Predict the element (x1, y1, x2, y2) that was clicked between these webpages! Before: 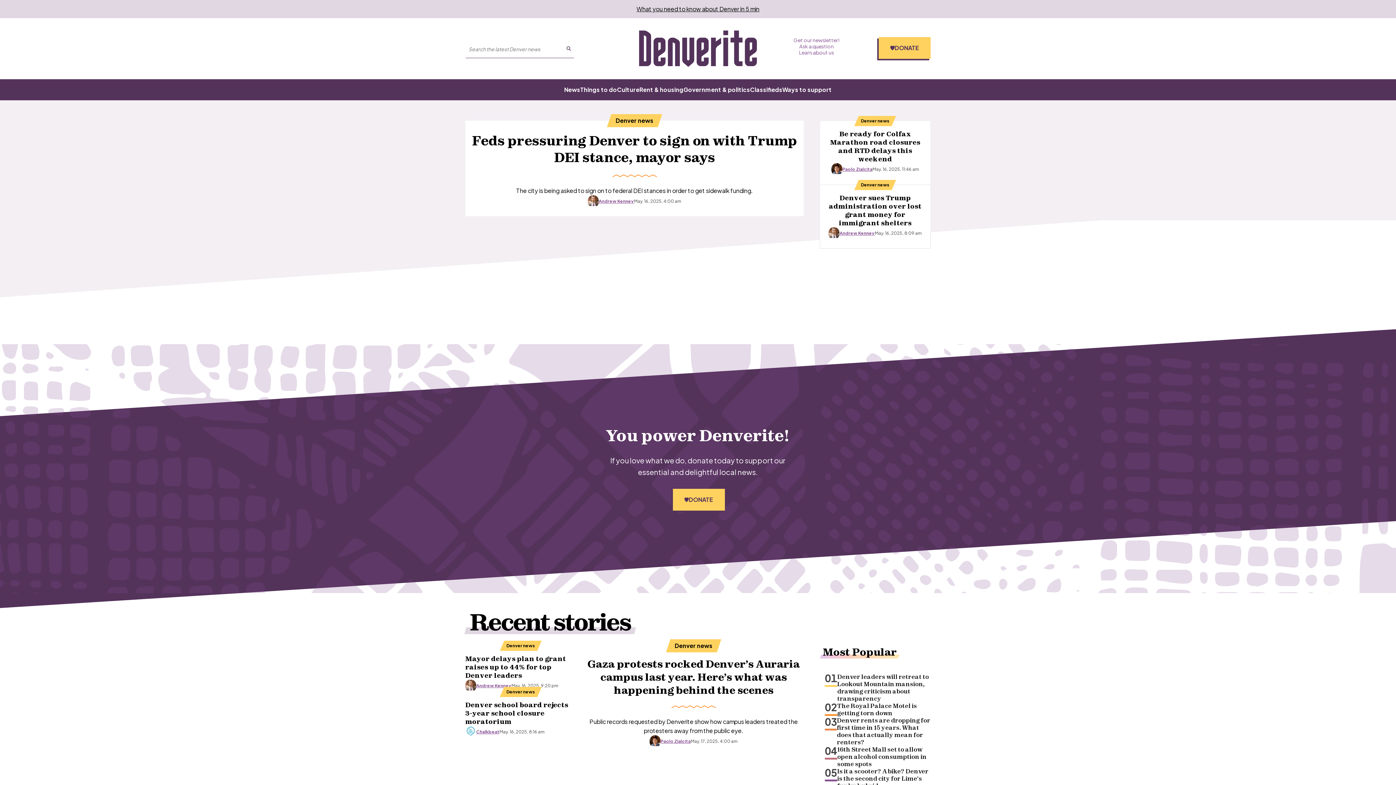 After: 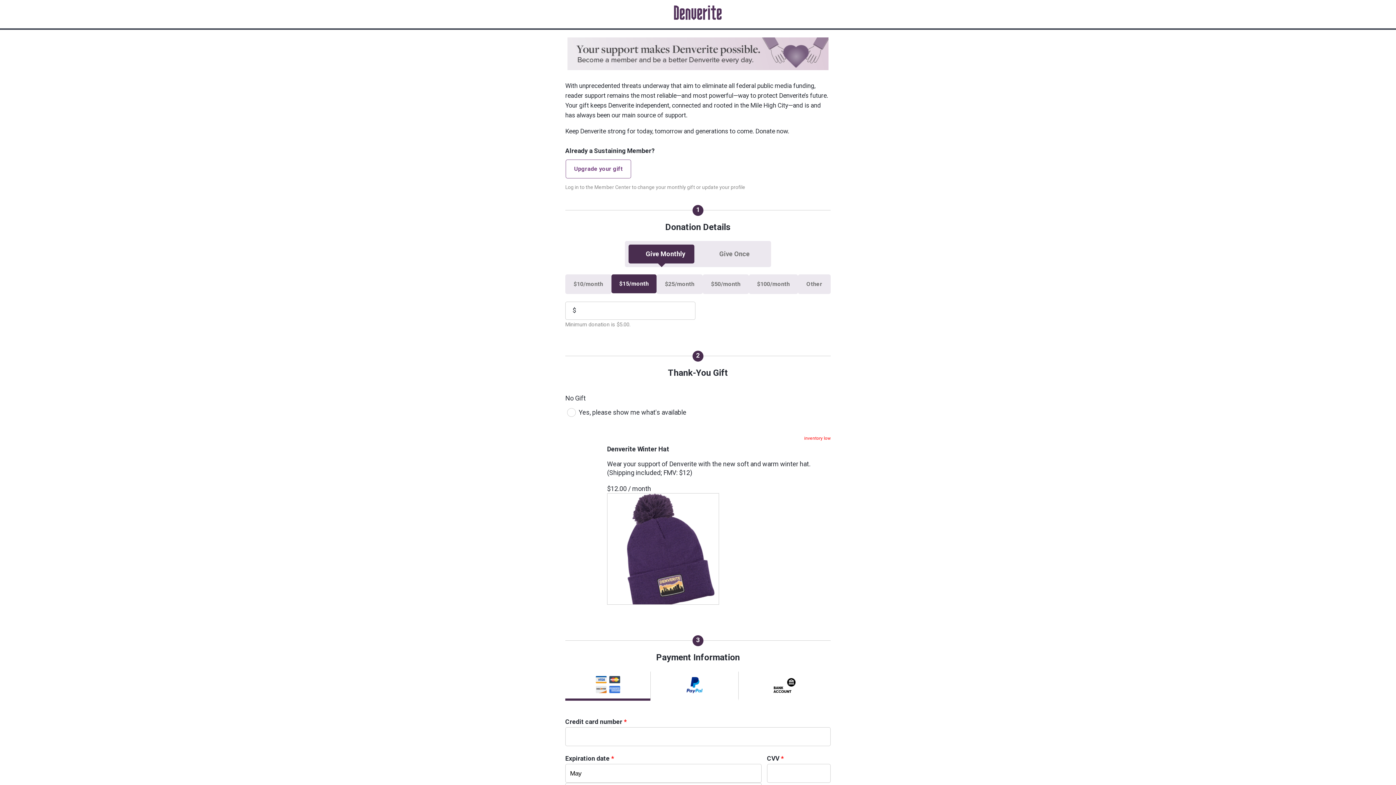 Action: bbox: (877, 37, 930, 60) label: DONATE